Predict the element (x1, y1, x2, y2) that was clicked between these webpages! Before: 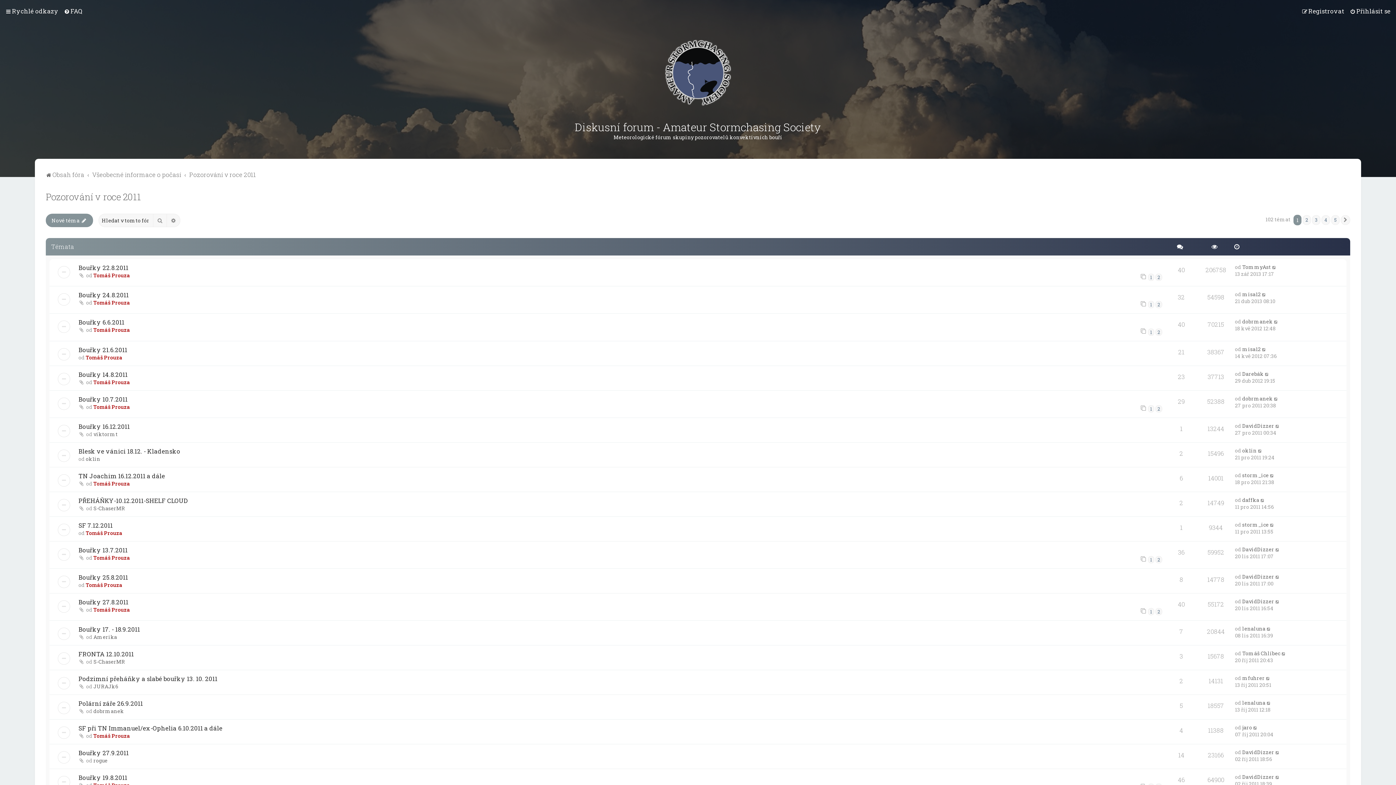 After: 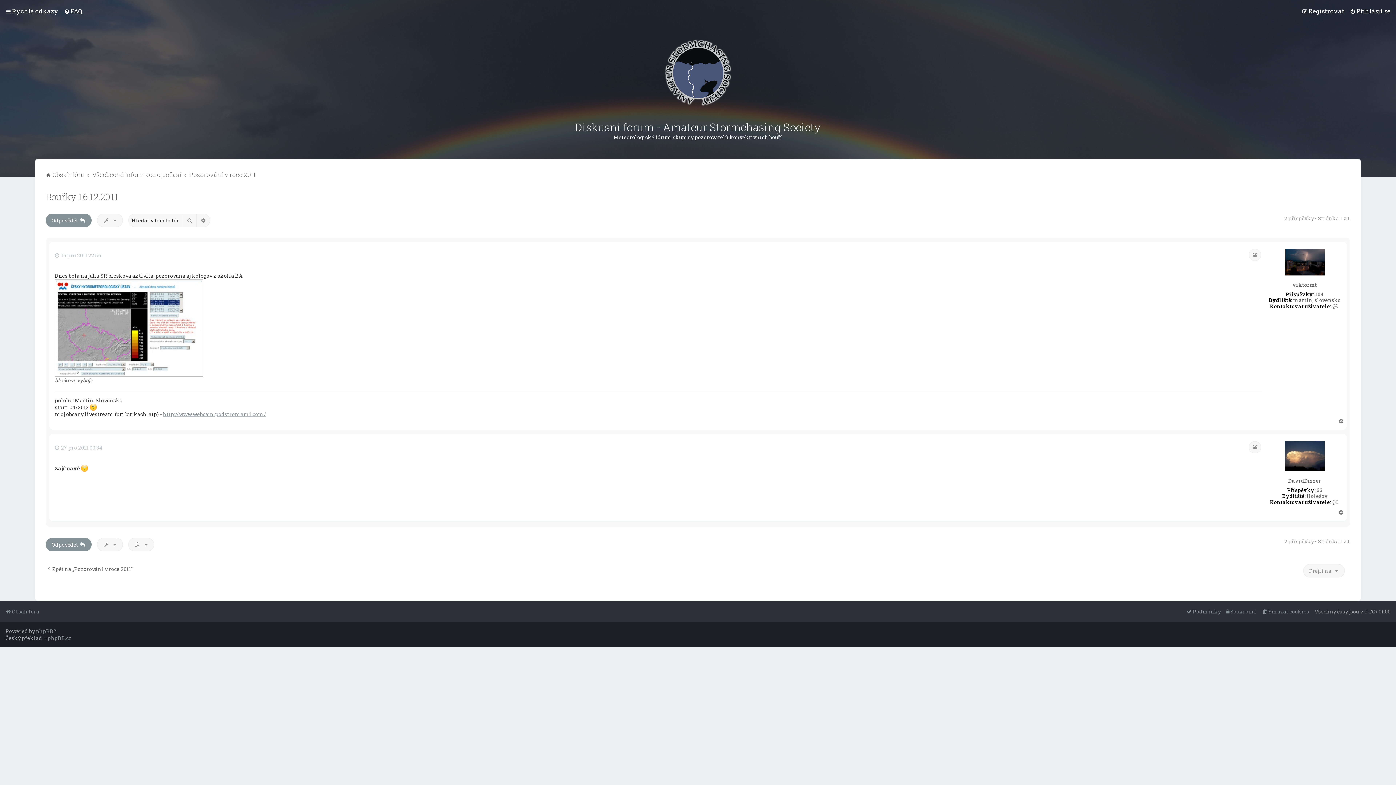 Action: bbox: (78, 422, 129, 430) label: Bouřky 16.12.2011